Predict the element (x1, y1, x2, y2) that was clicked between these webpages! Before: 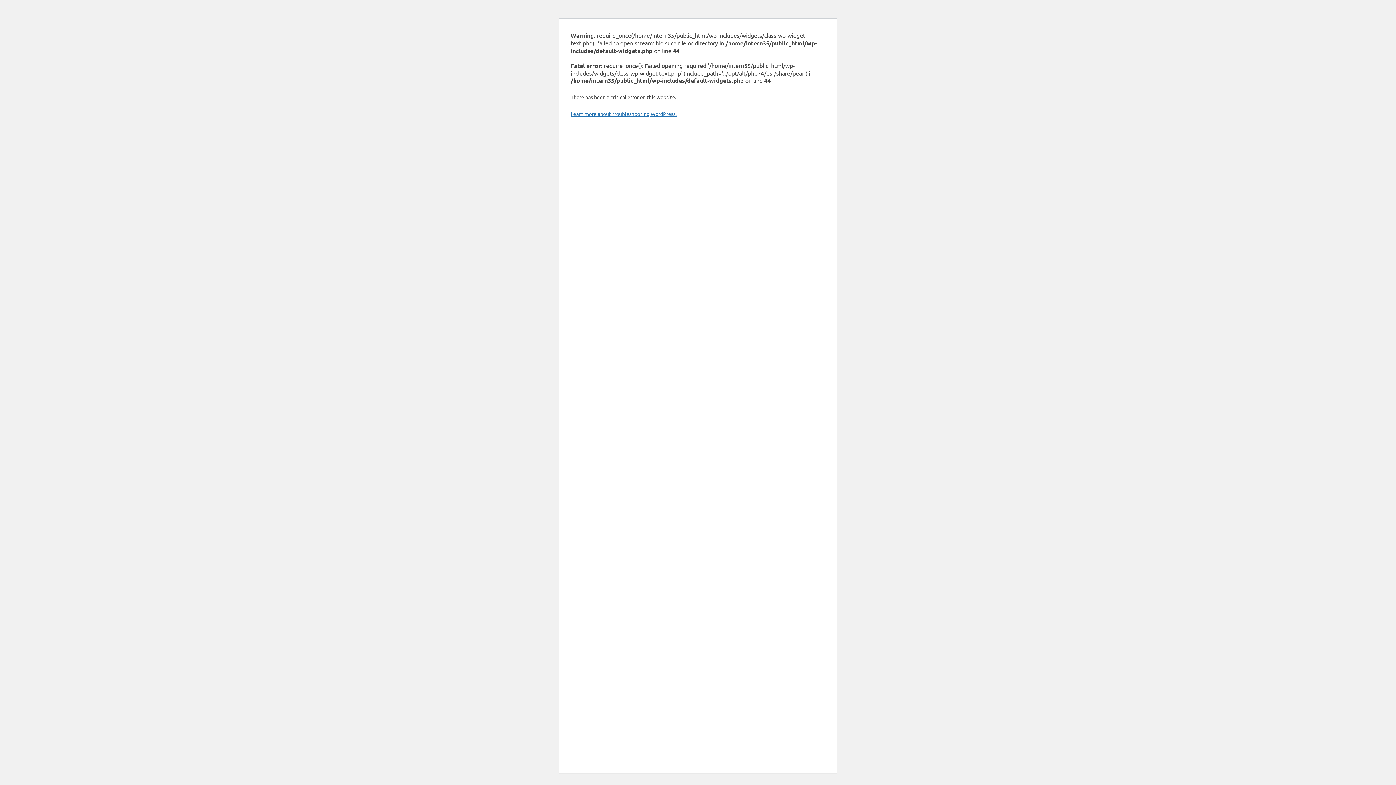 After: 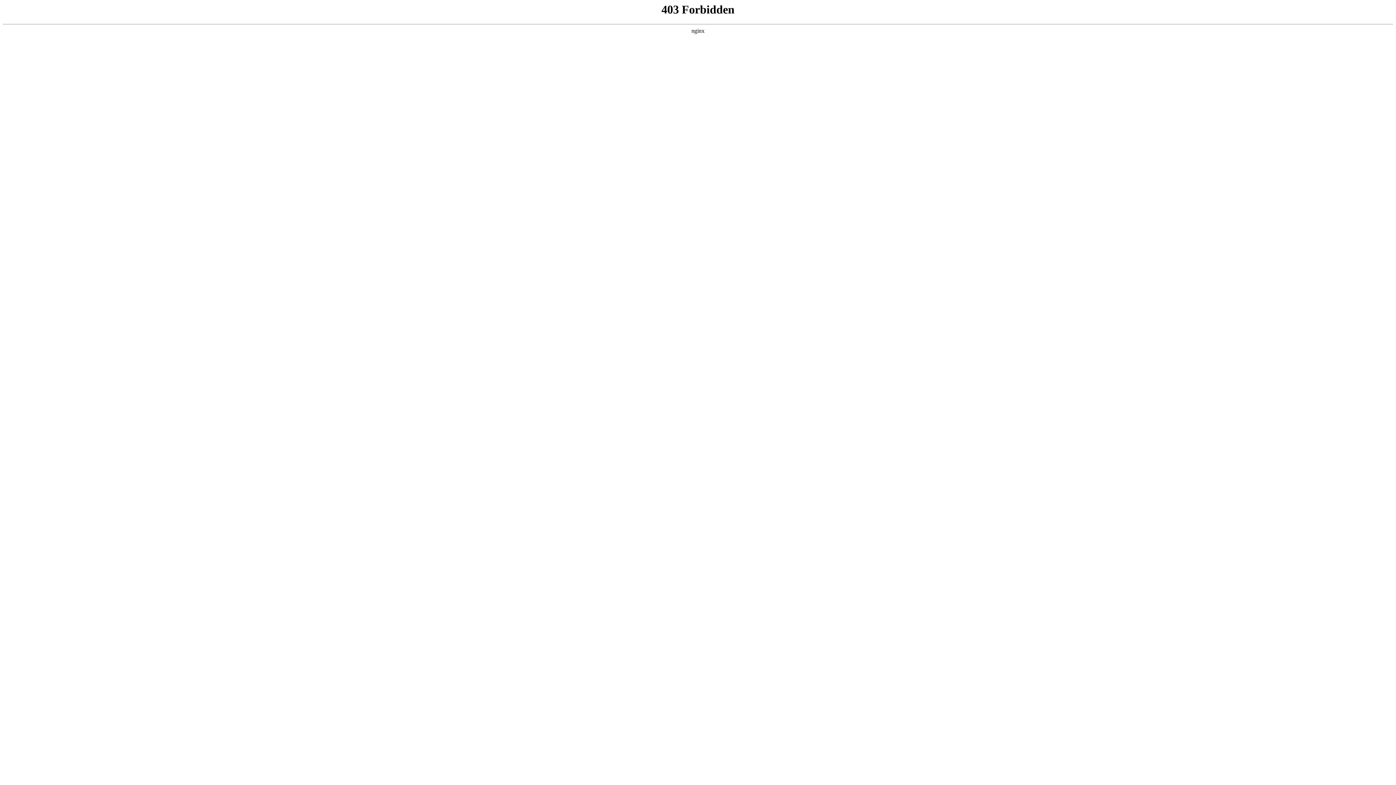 Action: bbox: (570, 110, 676, 117) label: Learn more about troubleshooting WordPress.